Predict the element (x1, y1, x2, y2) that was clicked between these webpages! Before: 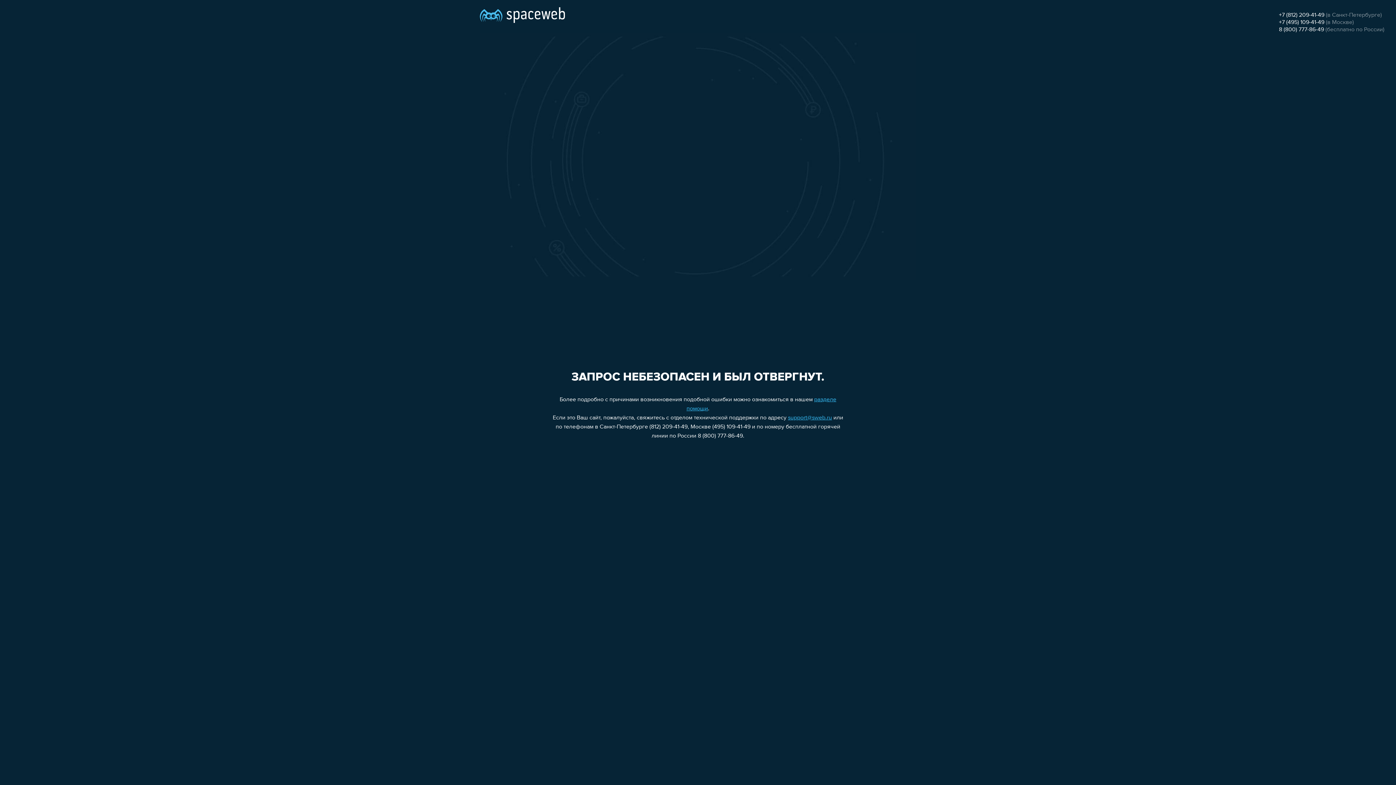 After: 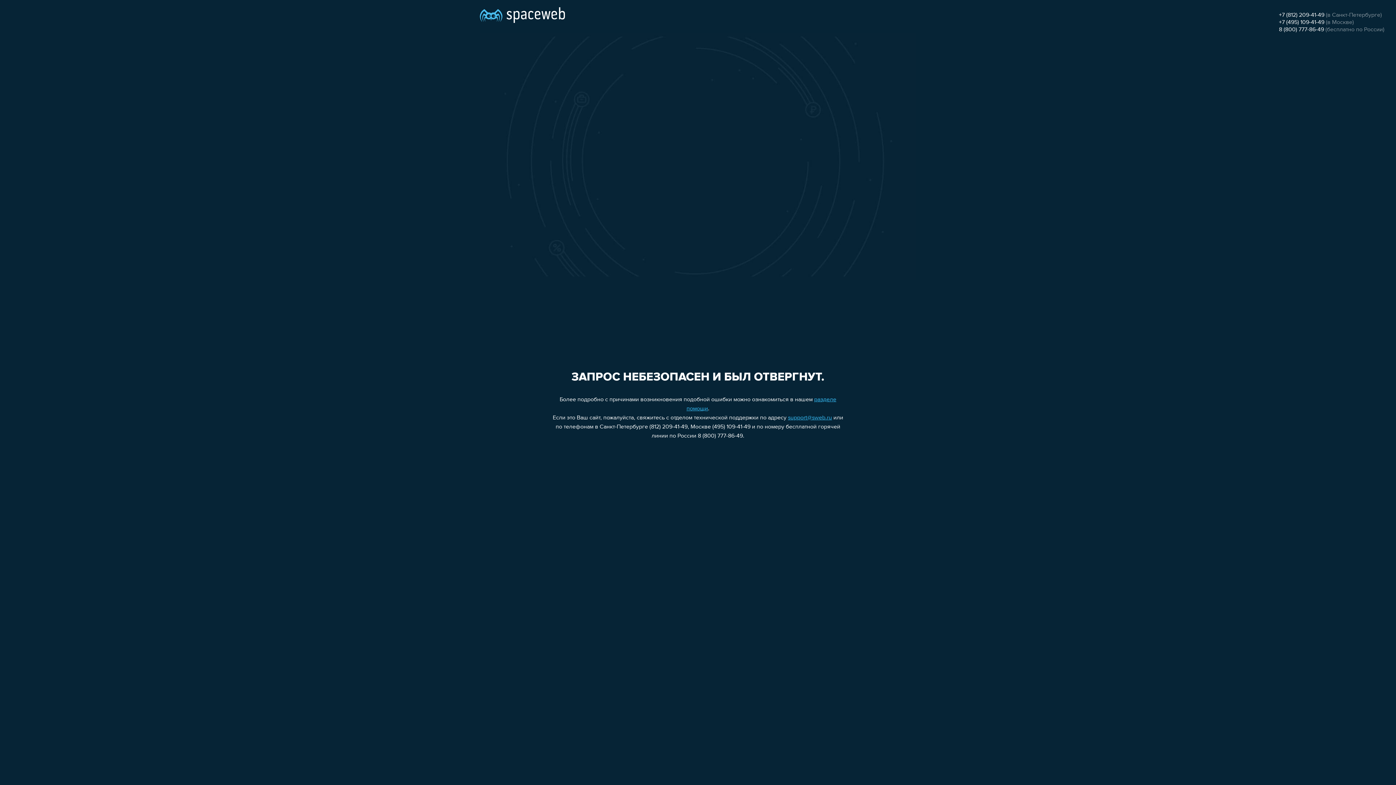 Action: label: +7 (812) 209-41-49 bbox: (1279, 12, 1324, 18)